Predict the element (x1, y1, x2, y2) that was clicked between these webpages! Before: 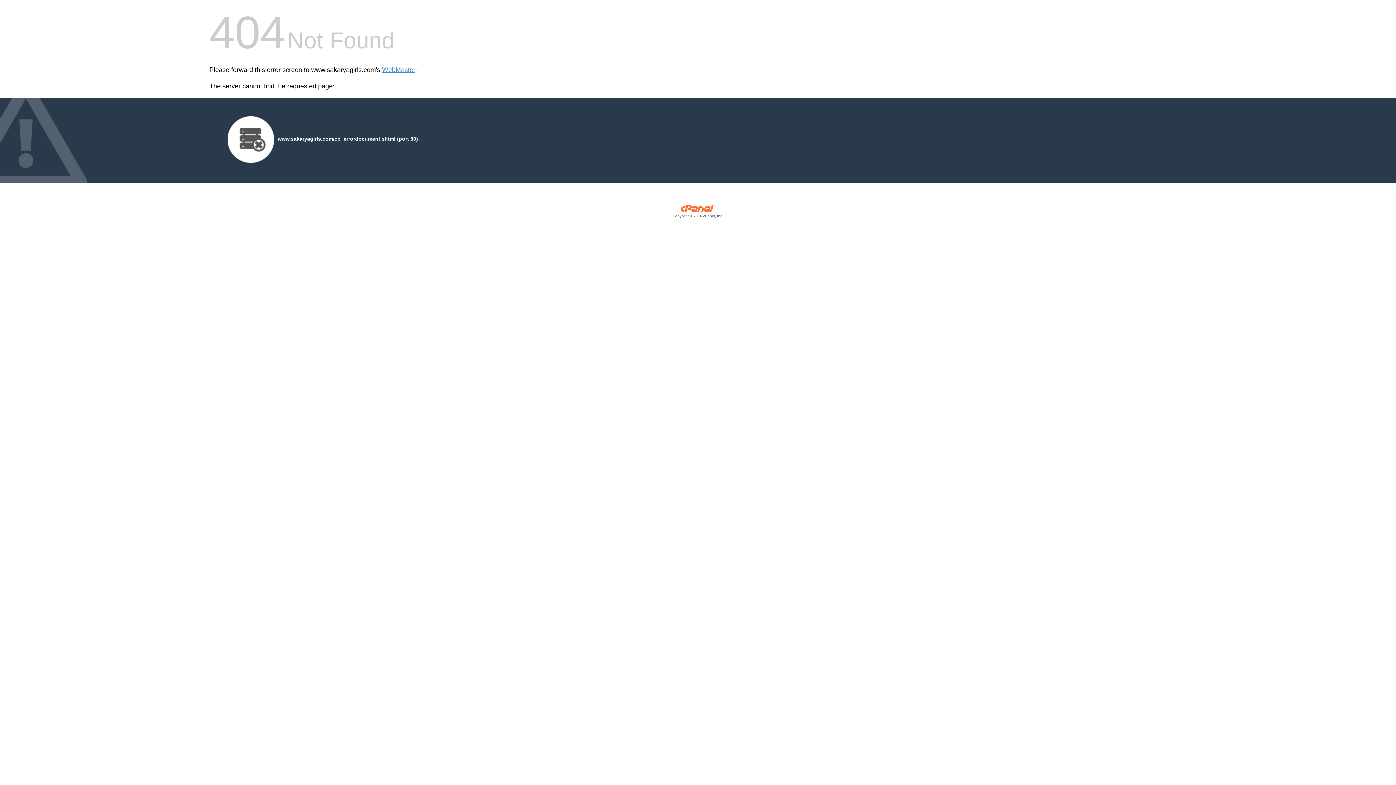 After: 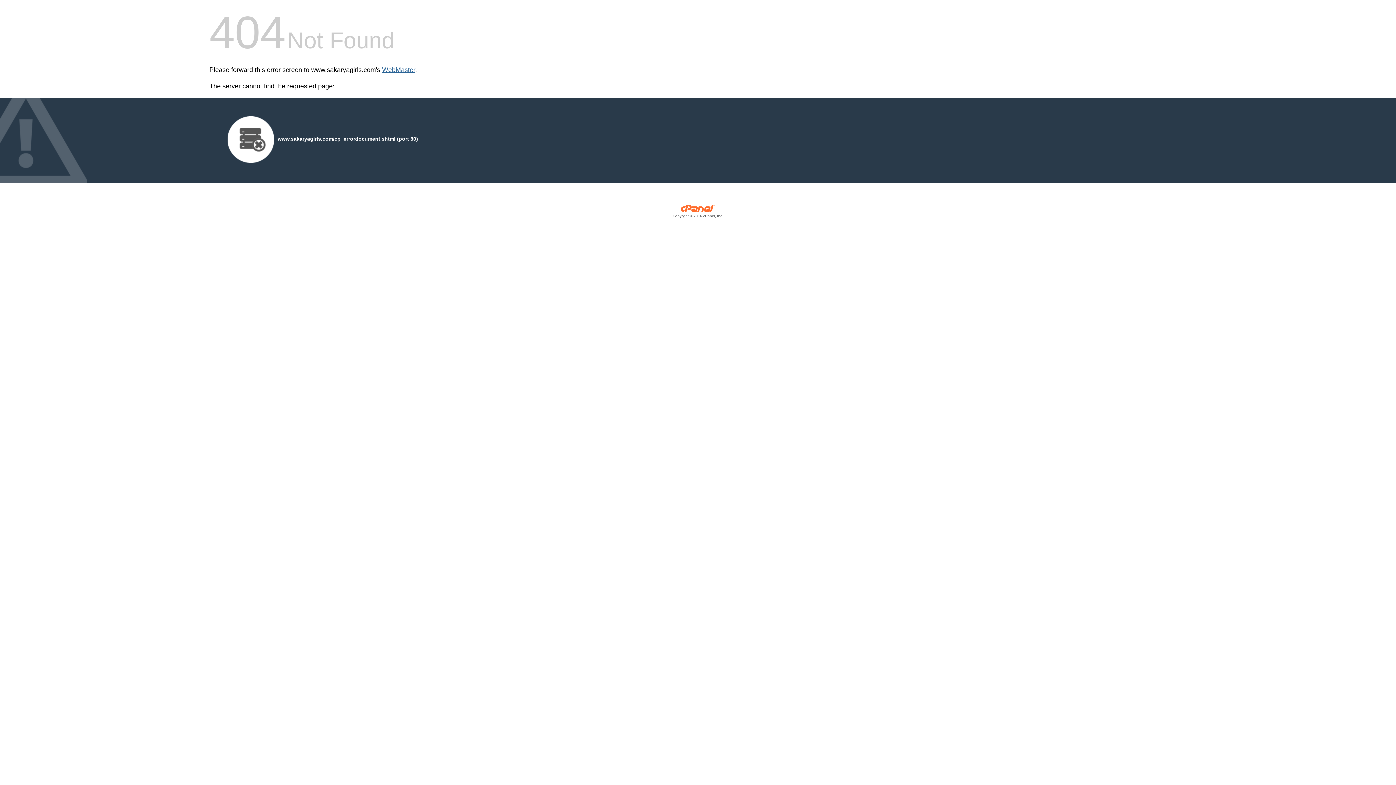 Action: label: WebMaster bbox: (382, 66, 415, 73)